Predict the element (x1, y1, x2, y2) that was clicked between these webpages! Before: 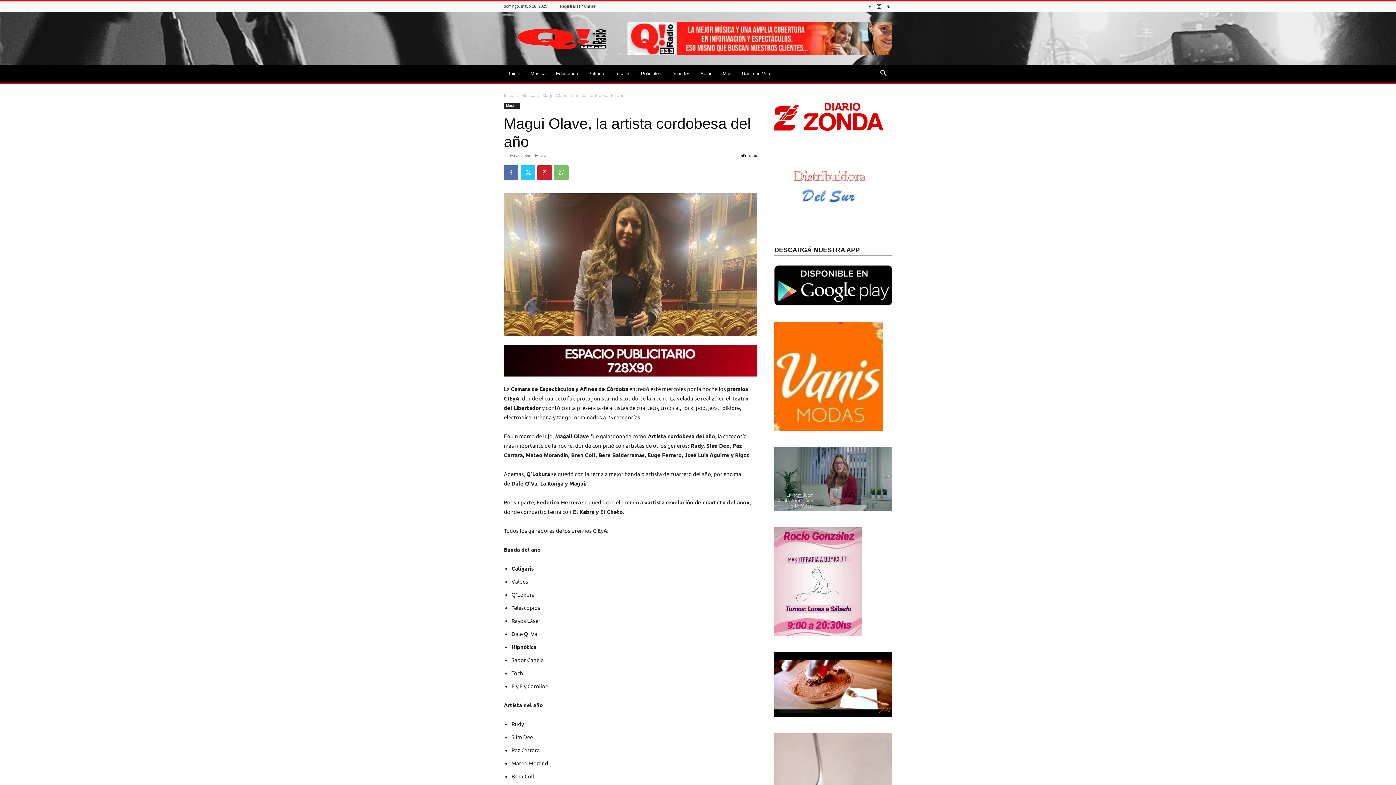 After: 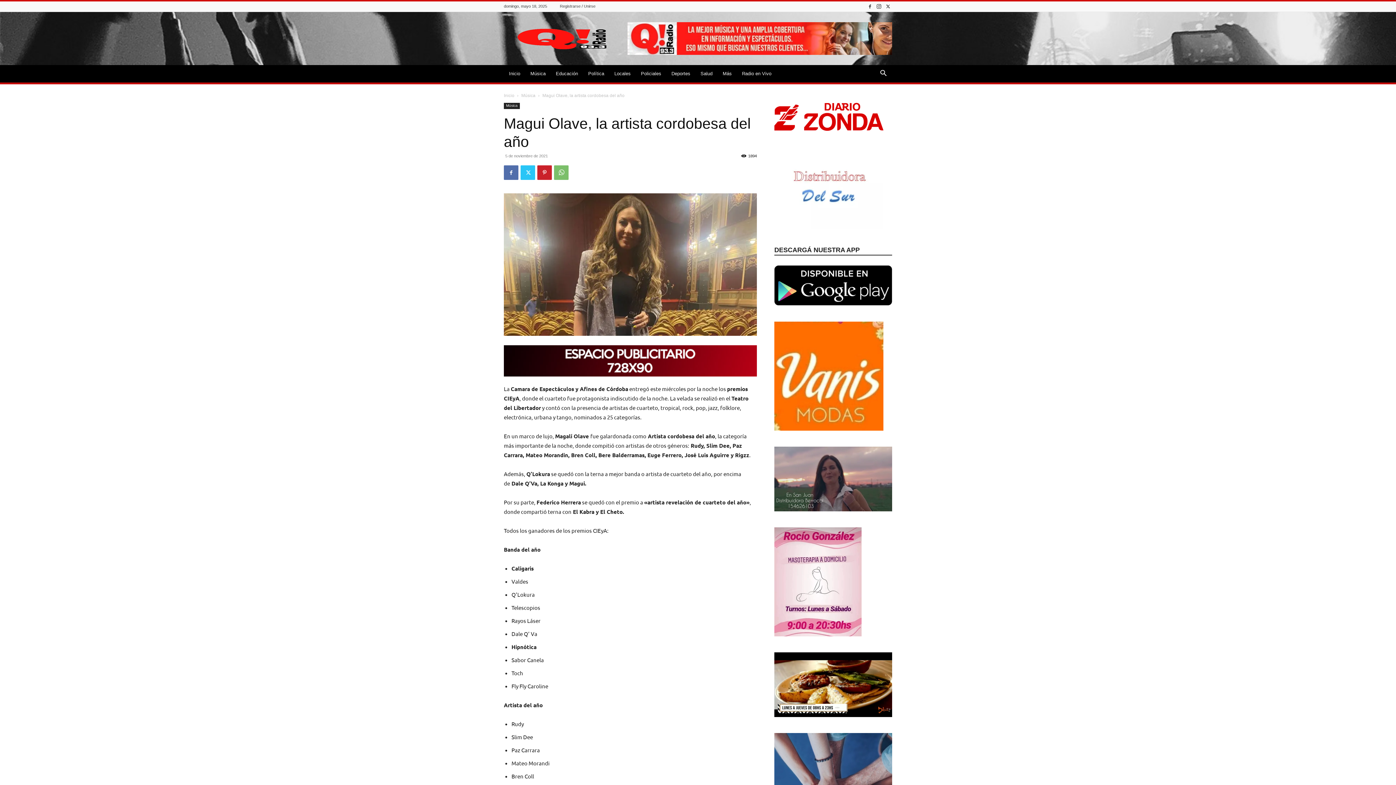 Action: bbox: (774, 300, 892, 306)